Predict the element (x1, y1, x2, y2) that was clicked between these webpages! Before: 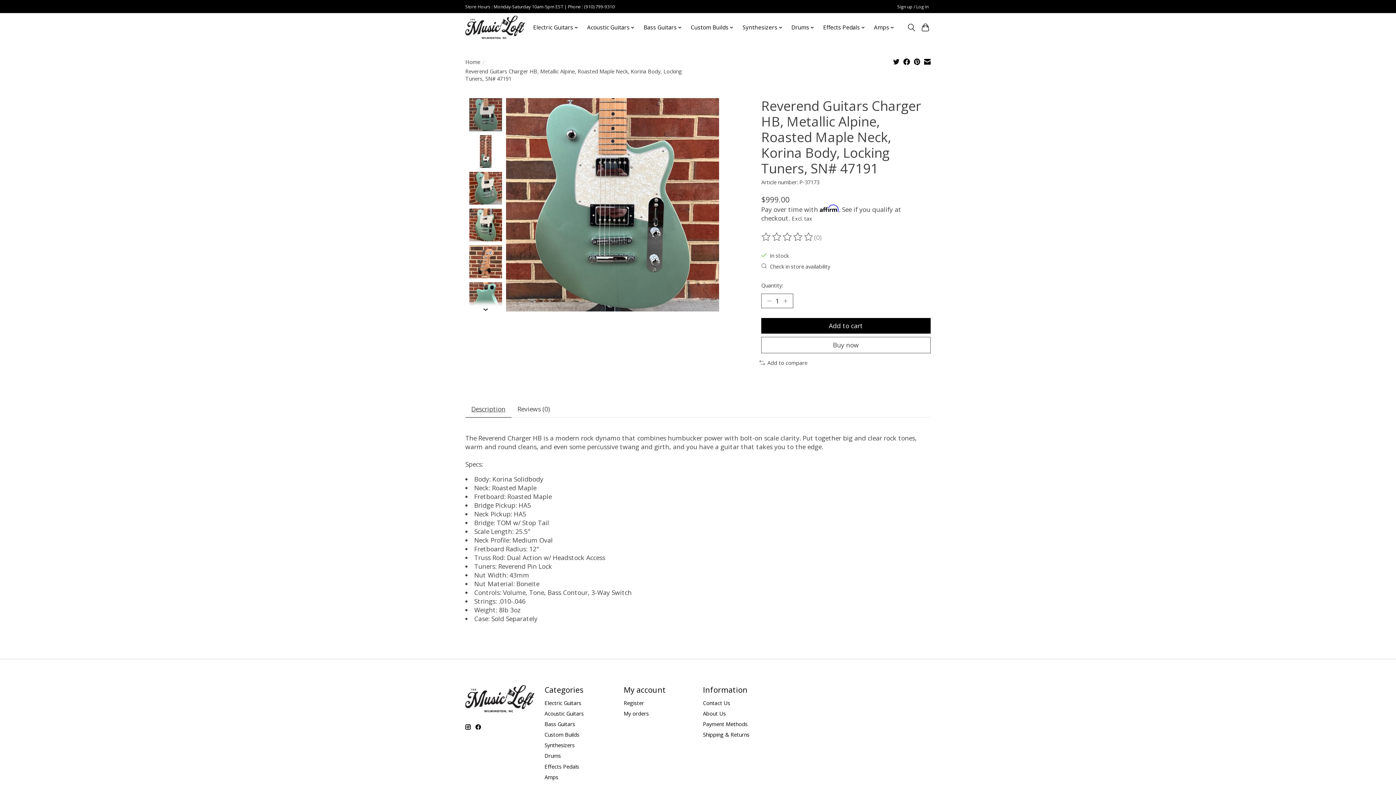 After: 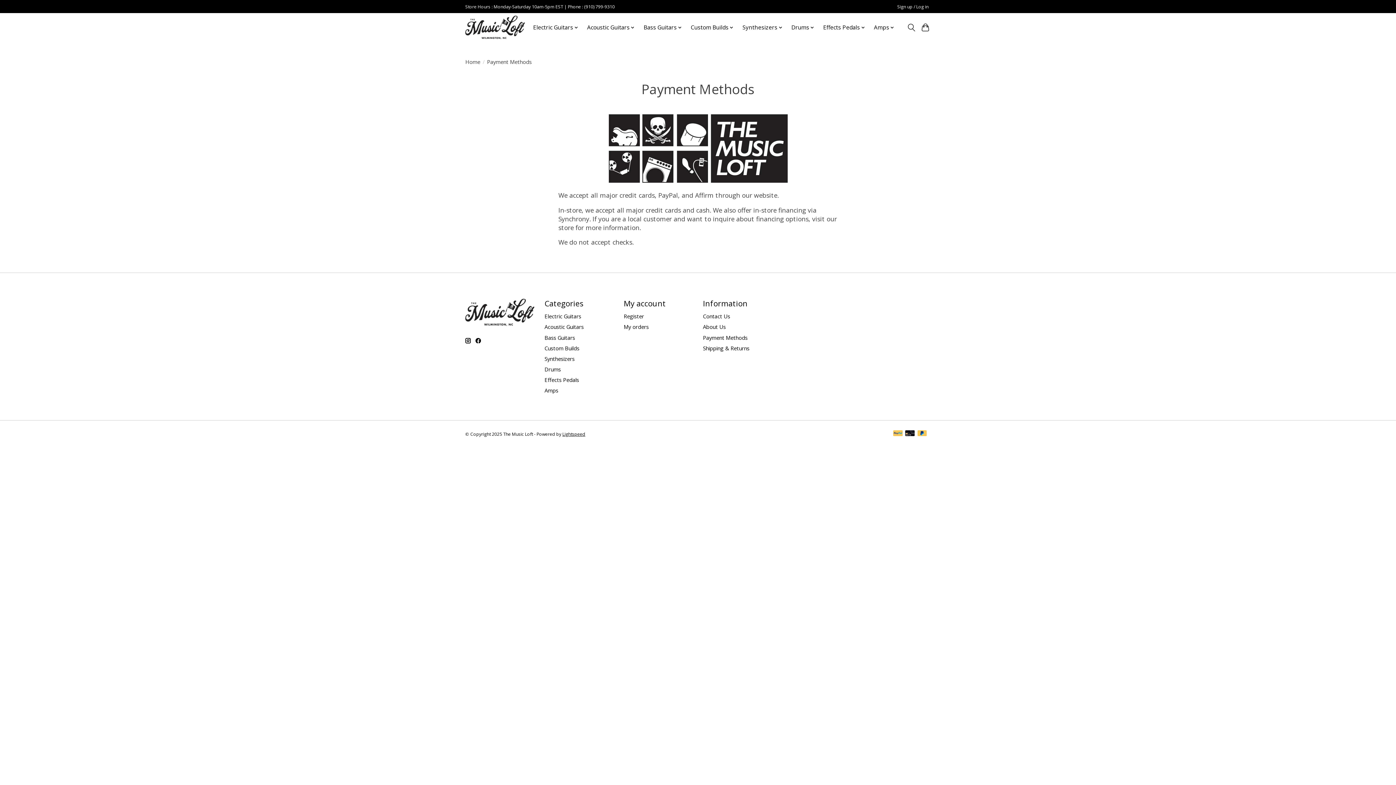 Action: label: Payment Methods bbox: (703, 720, 747, 727)